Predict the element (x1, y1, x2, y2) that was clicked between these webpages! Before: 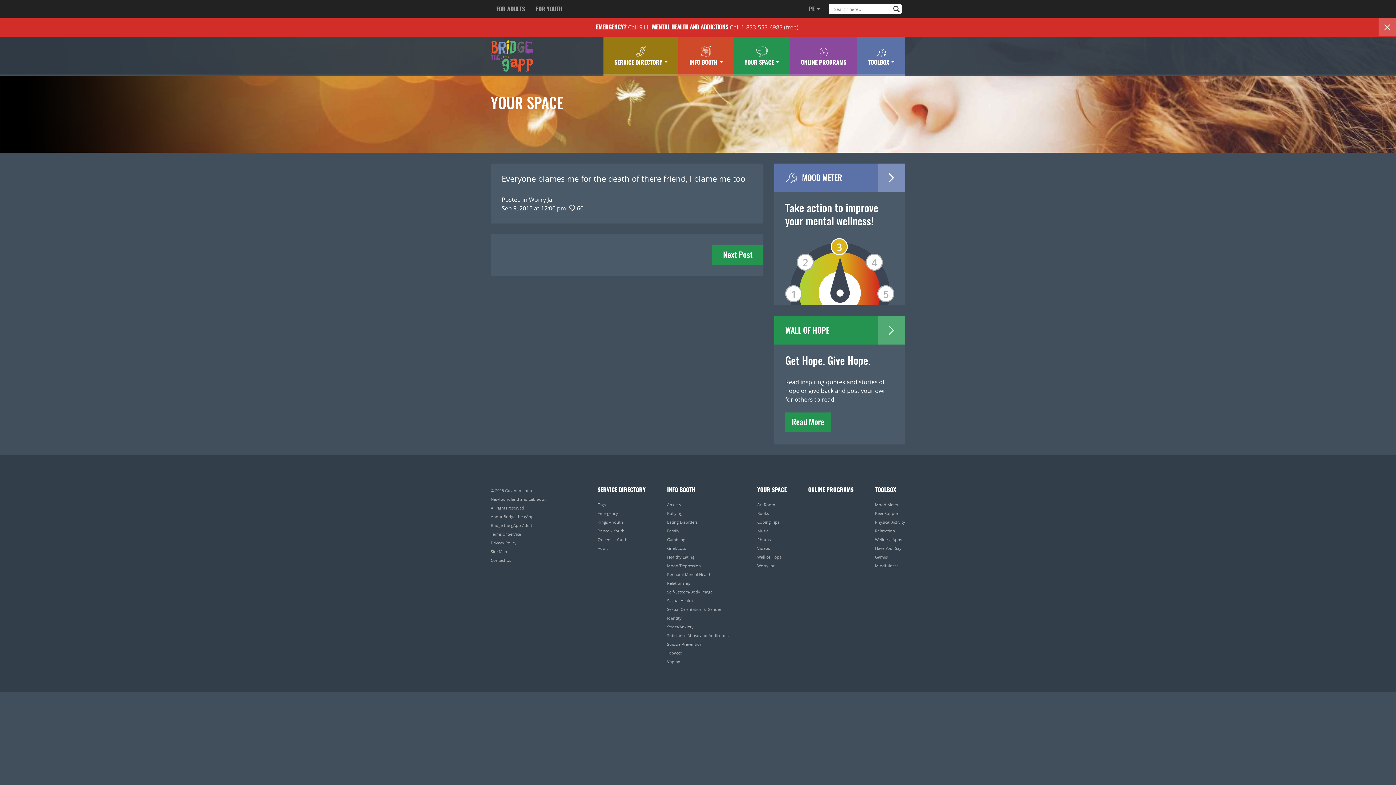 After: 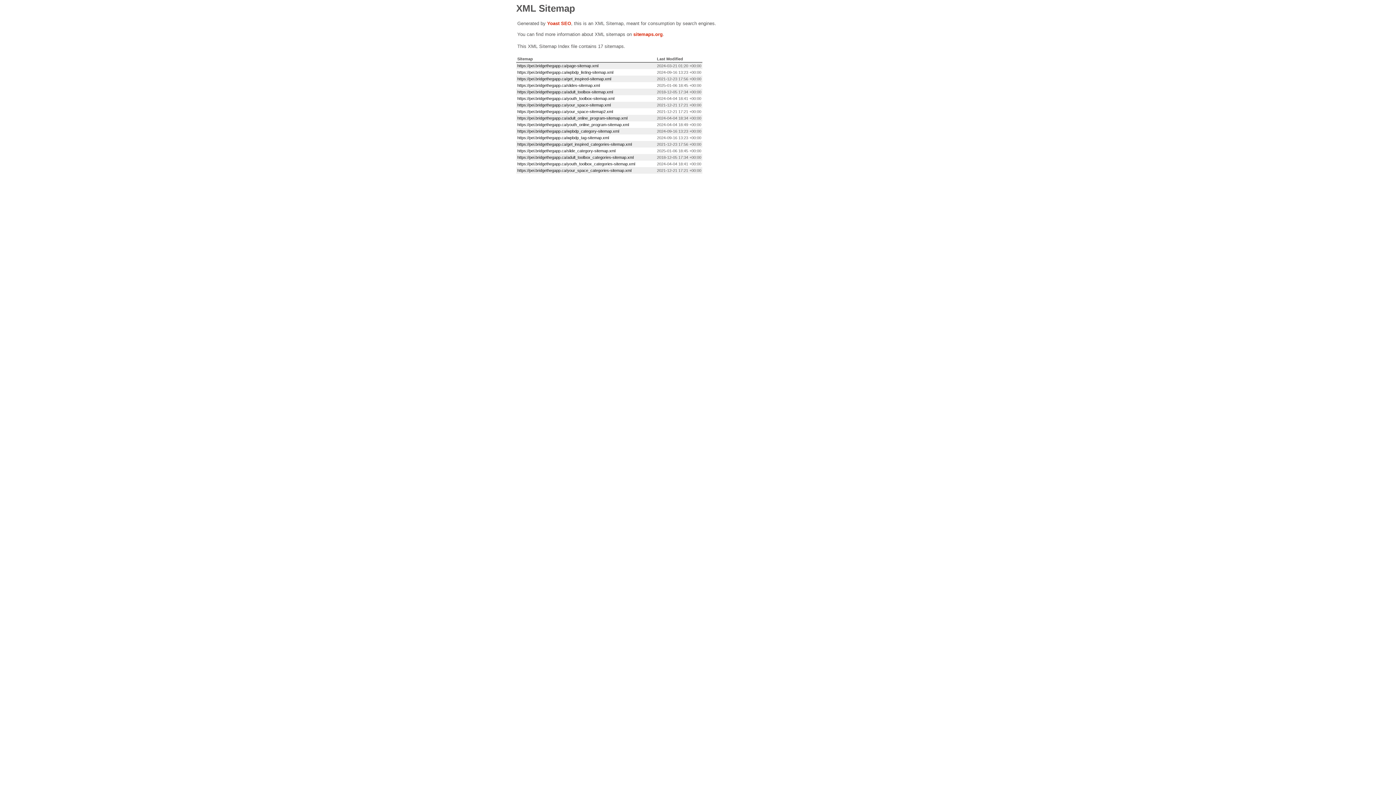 Action: bbox: (490, 548, 507, 554) label: Site Map
